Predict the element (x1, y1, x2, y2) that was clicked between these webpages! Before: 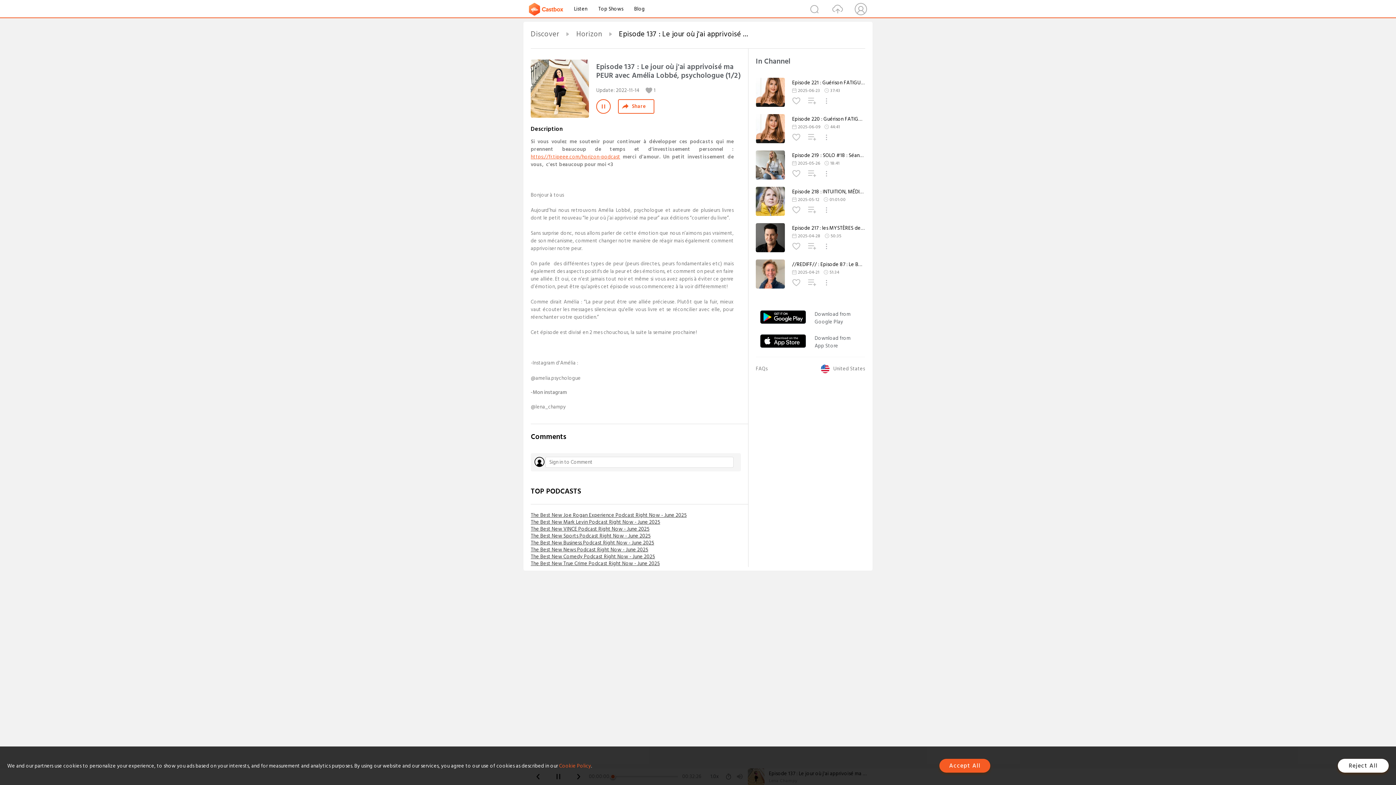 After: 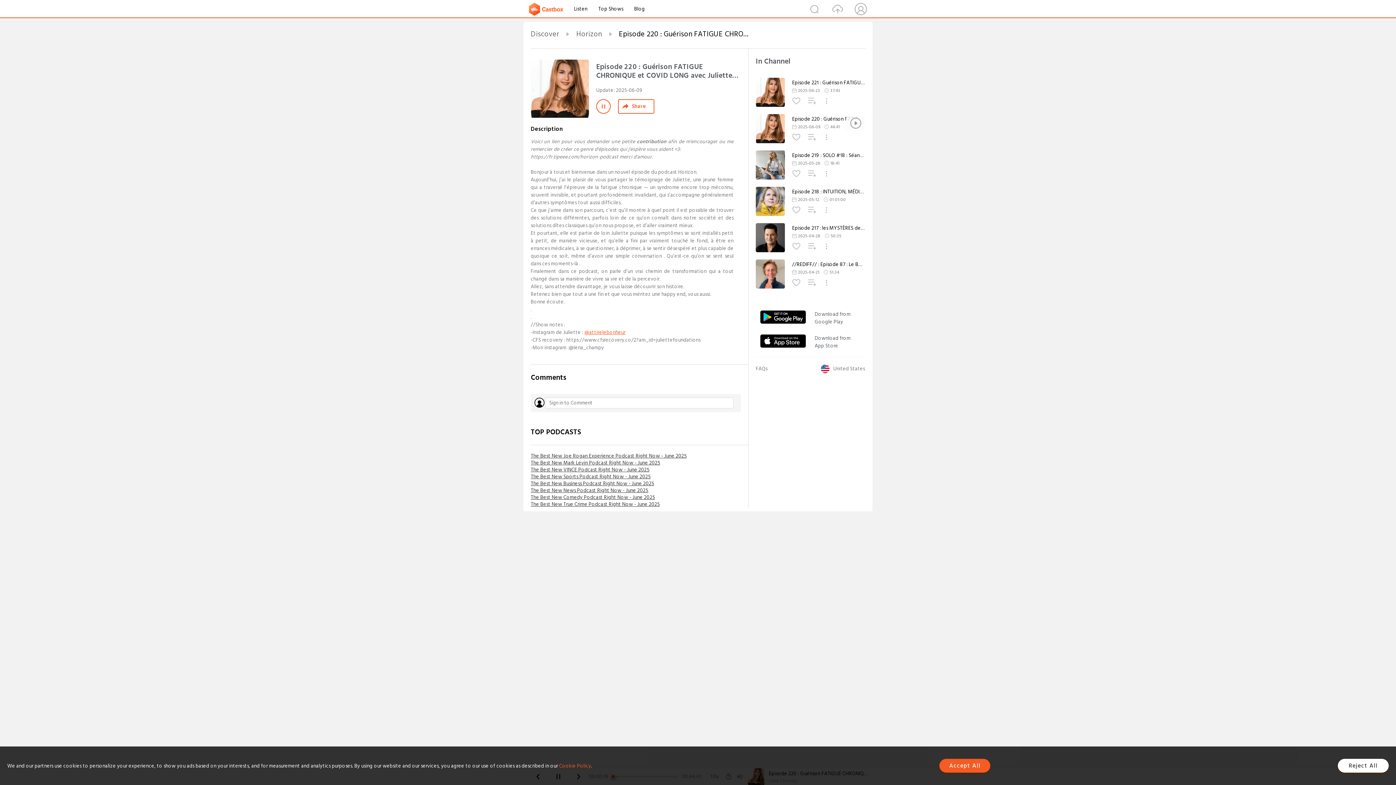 Action: bbox: (756, 137, 785, 145)